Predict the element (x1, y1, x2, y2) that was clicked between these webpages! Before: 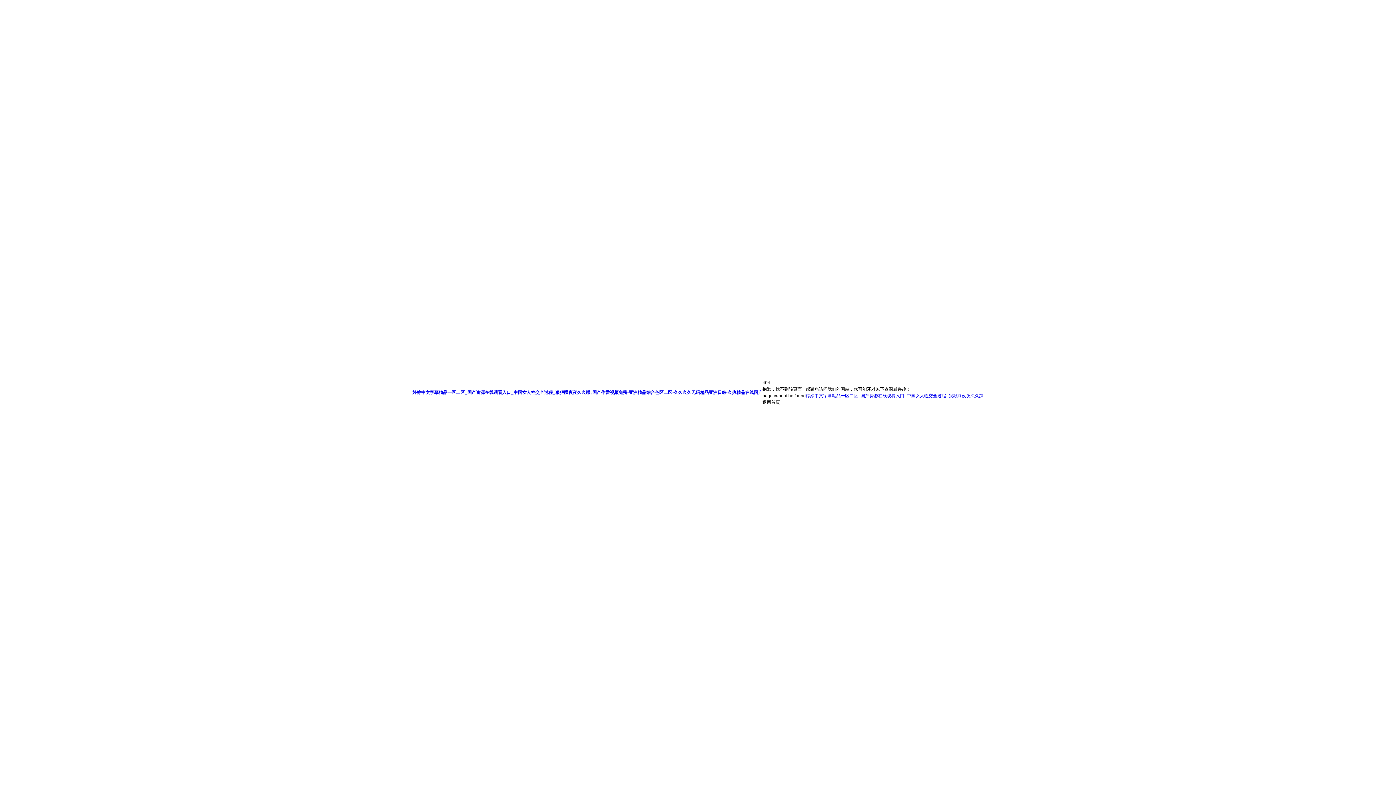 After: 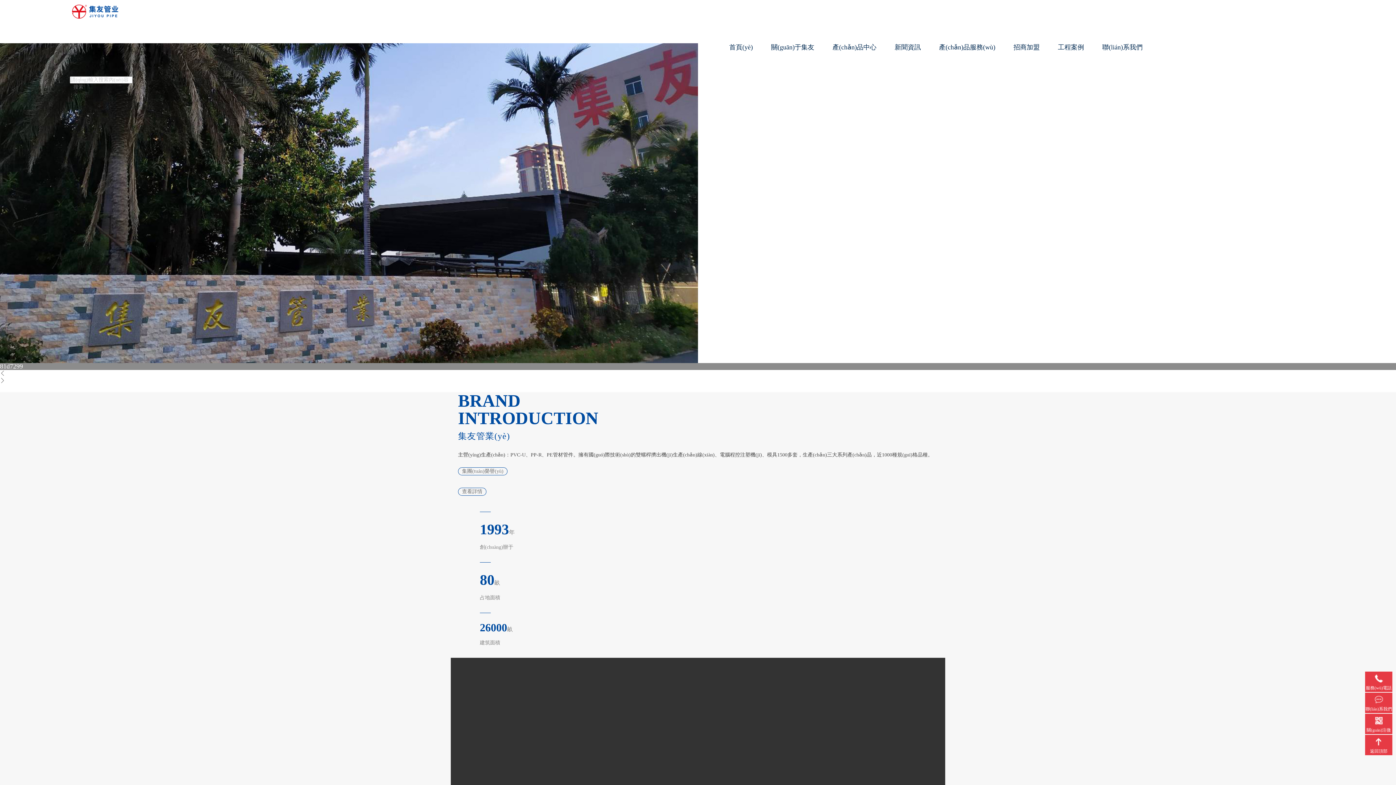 Action: label: 返回首頁 bbox: (762, 400, 780, 405)